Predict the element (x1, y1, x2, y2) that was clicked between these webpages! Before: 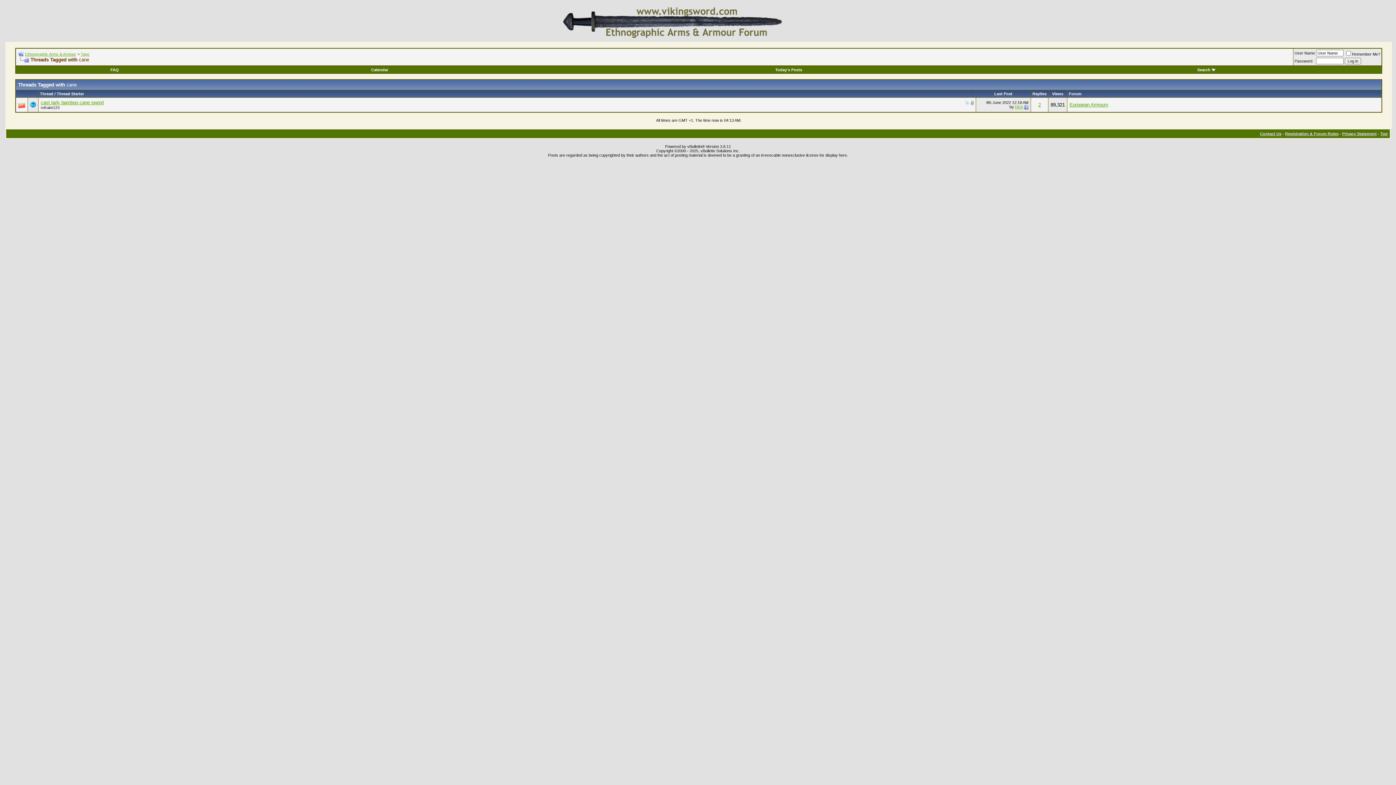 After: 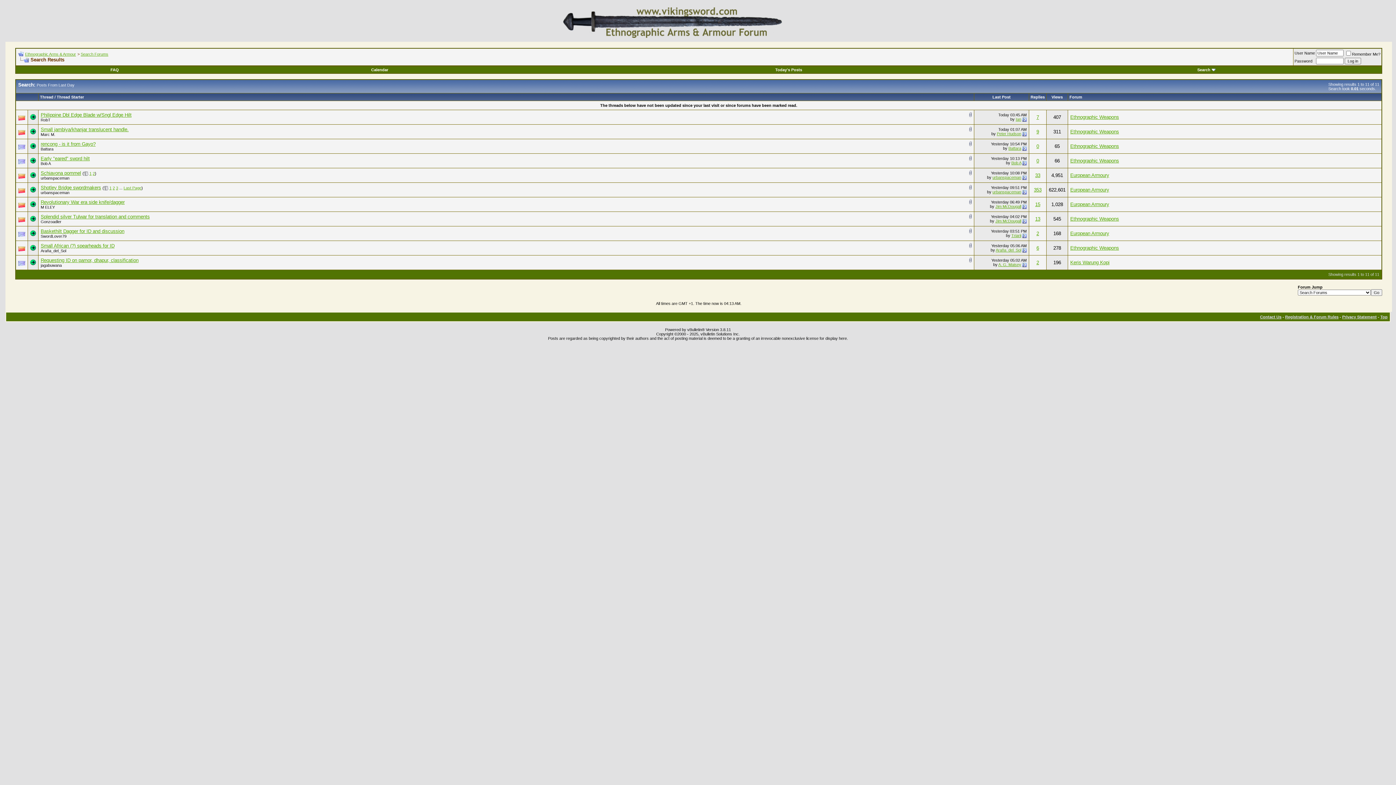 Action: label: Today's Posts bbox: (775, 67, 802, 72)